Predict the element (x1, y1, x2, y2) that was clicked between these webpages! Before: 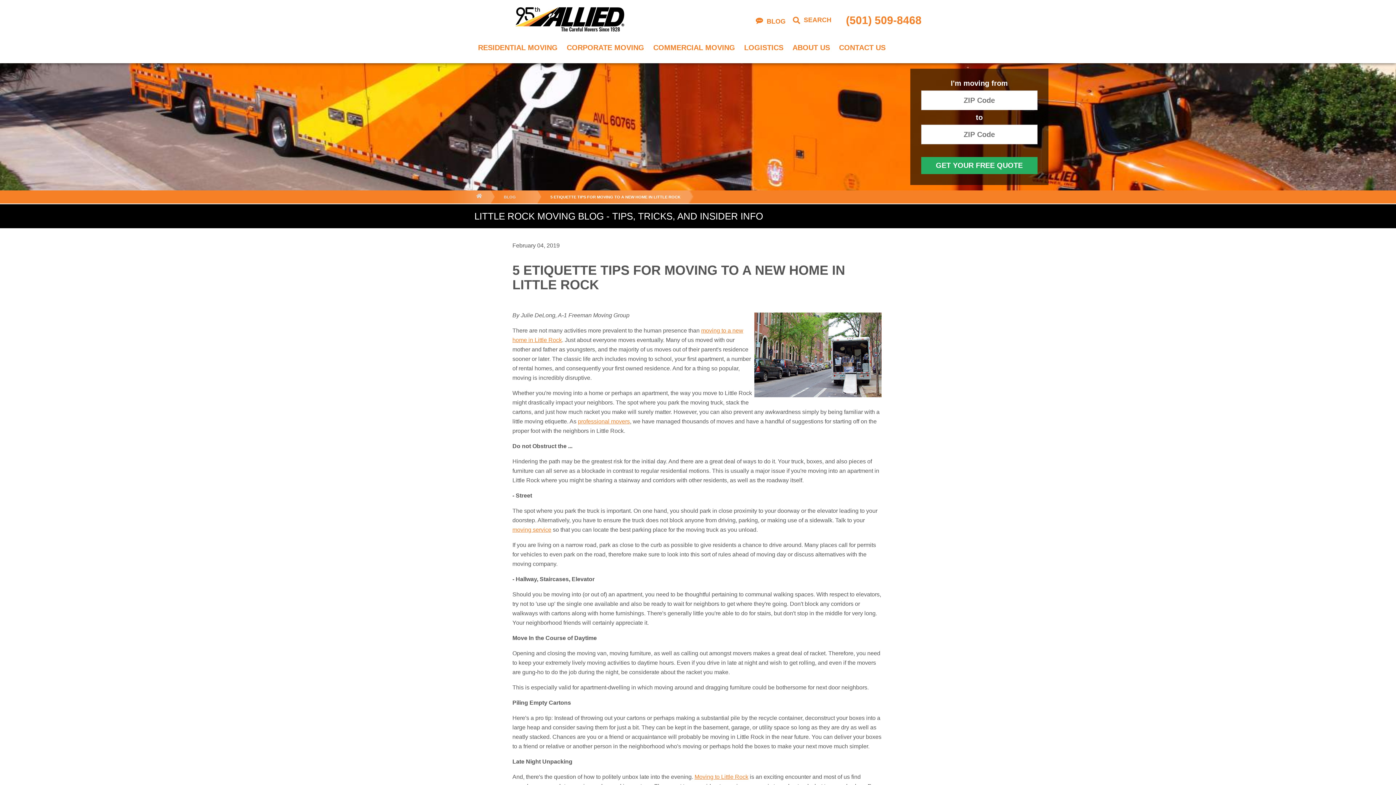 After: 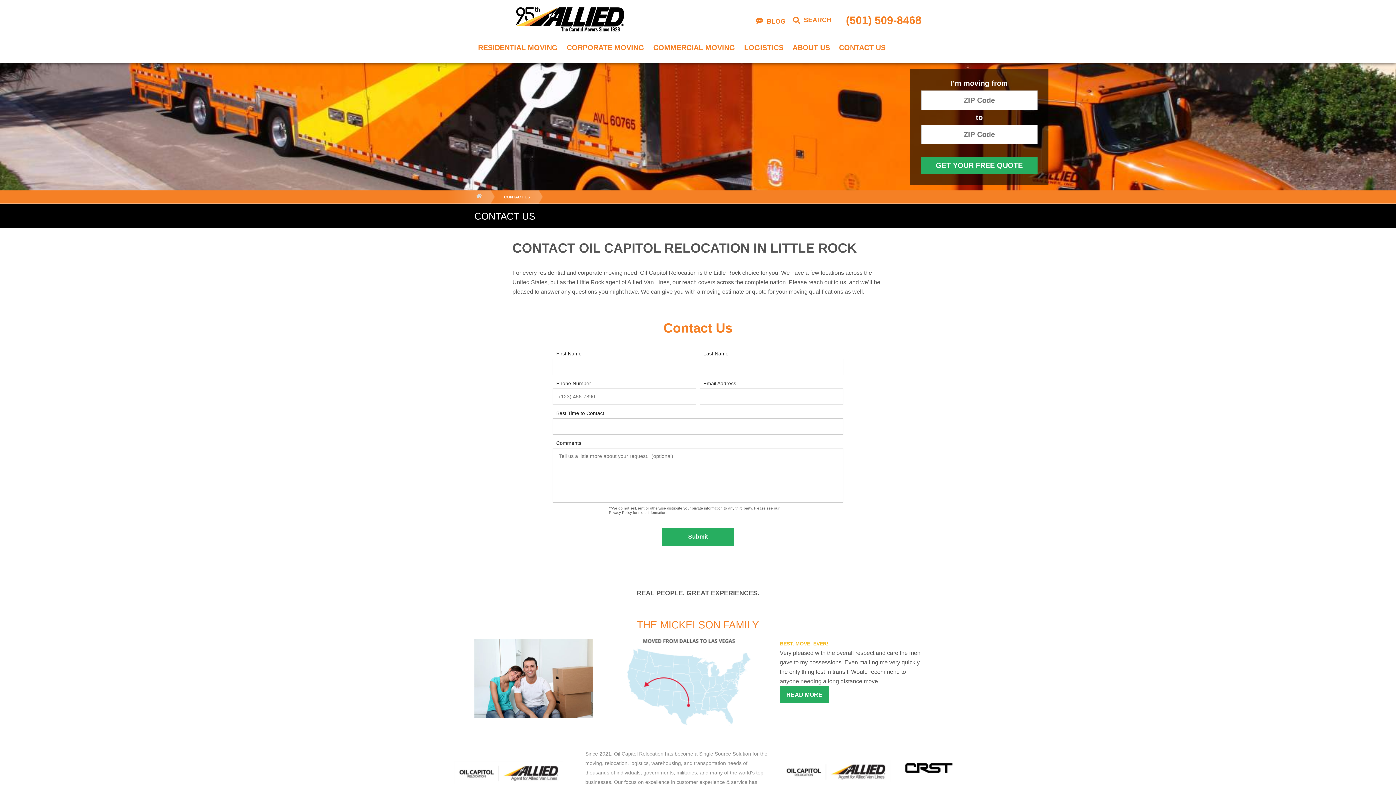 Action: bbox: (835, 39, 889, 55) label: CONTACT US